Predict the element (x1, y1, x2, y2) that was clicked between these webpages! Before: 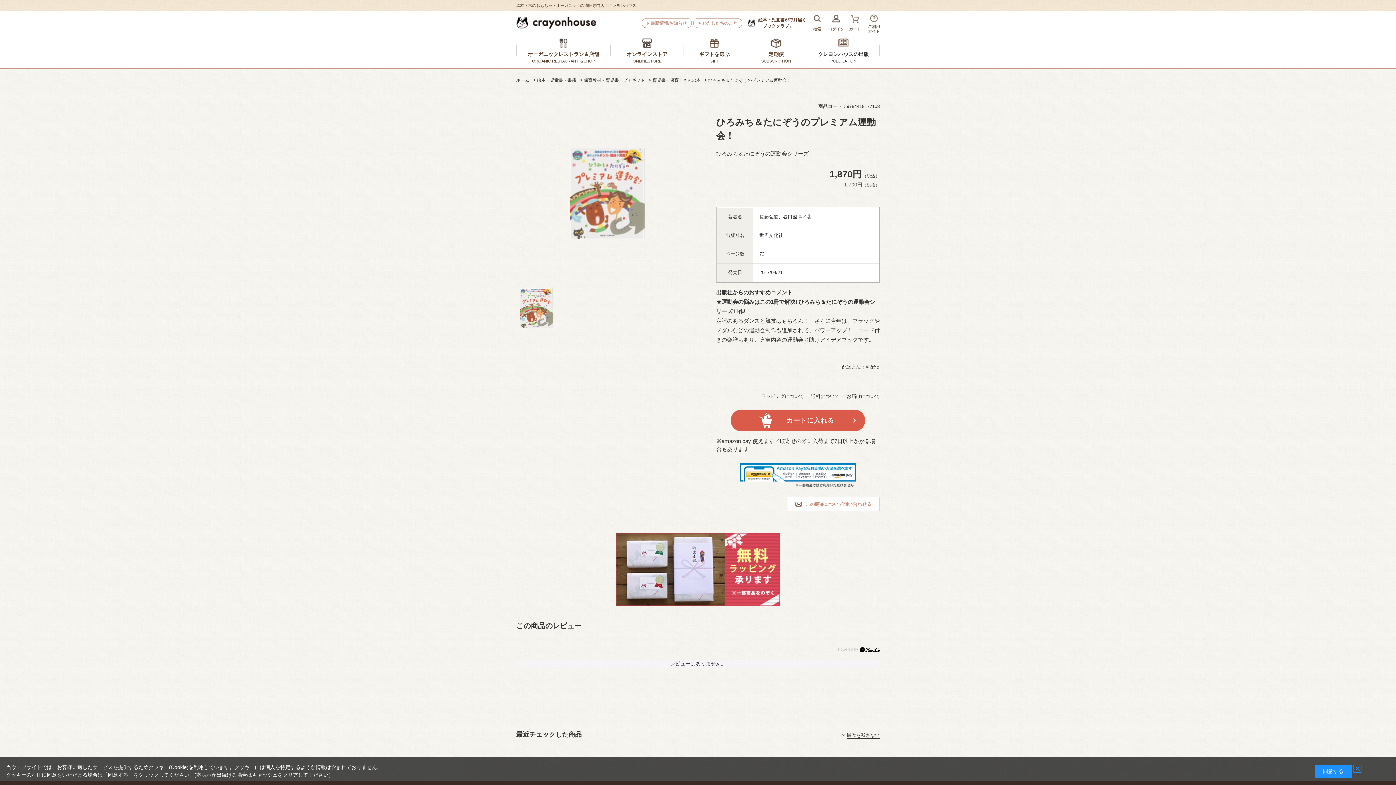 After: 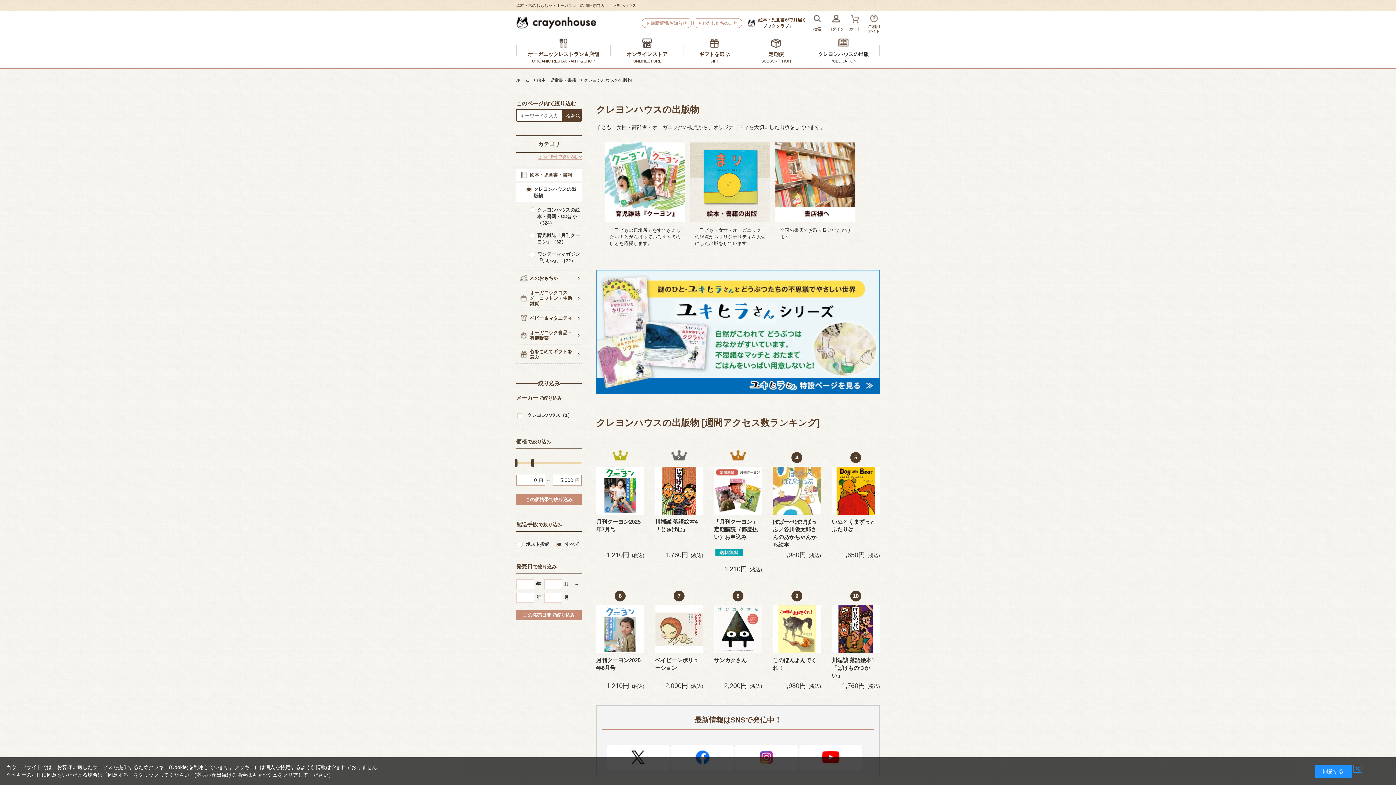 Action: label: クレヨンハウスの出版 bbox: (818, 51, 869, 57)